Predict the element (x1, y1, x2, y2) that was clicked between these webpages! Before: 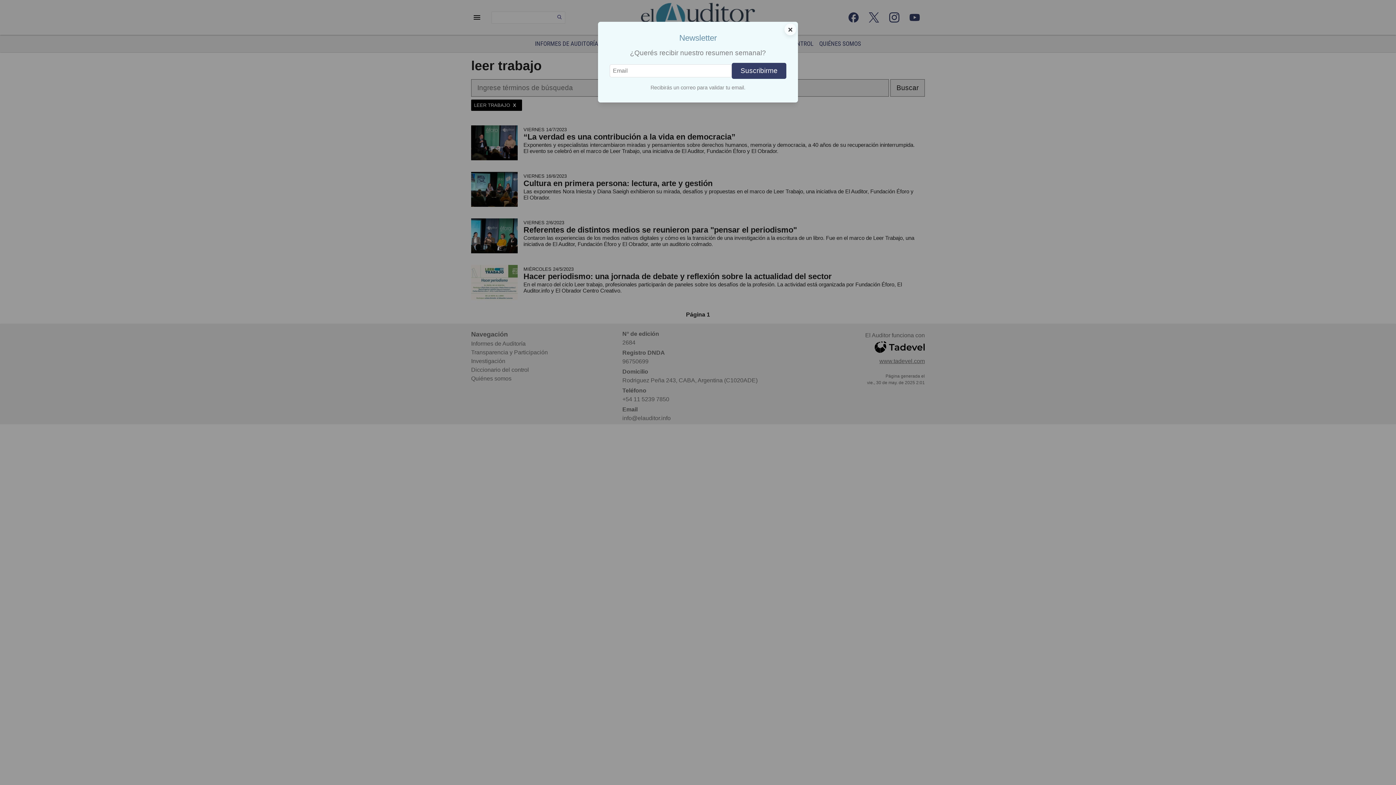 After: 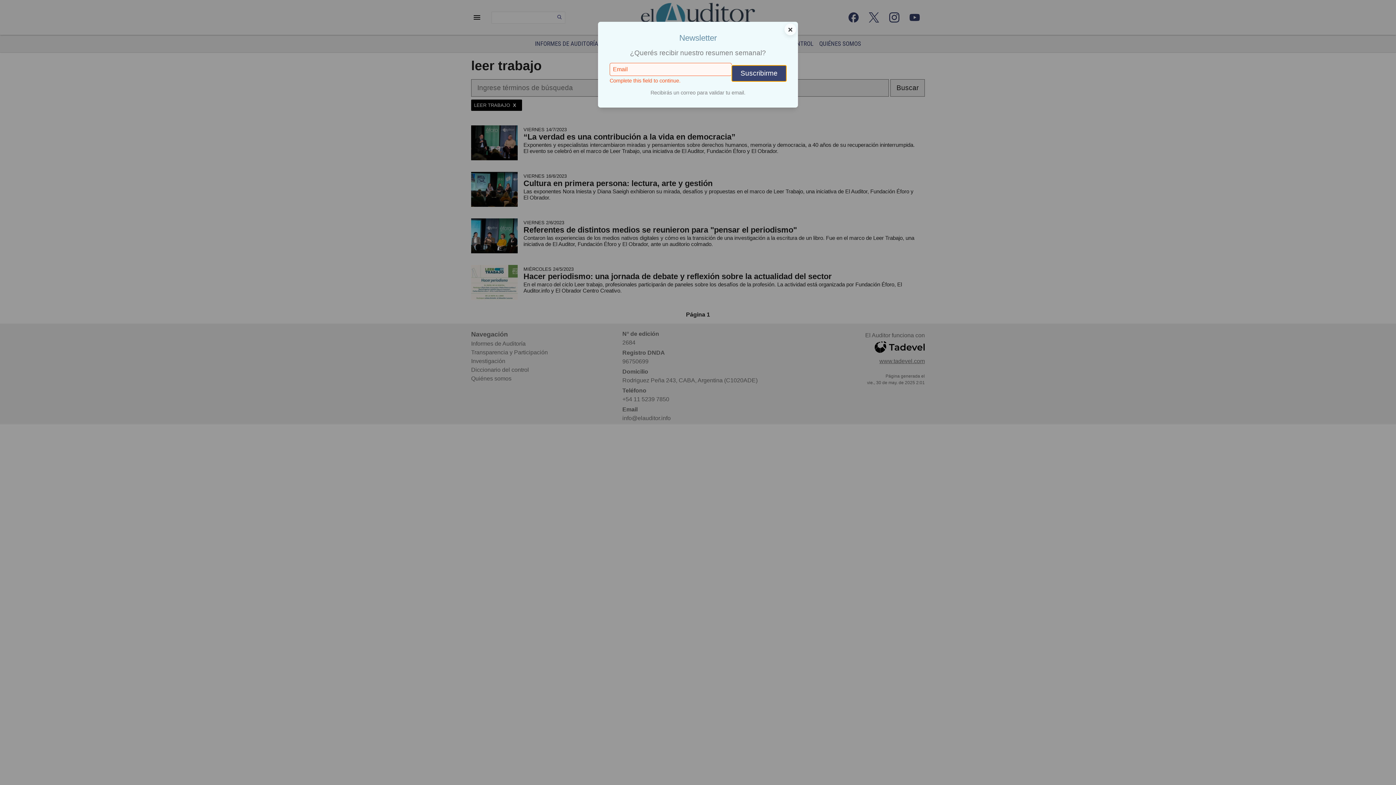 Action: bbox: (732, 62, 786, 79) label: Suscribirme